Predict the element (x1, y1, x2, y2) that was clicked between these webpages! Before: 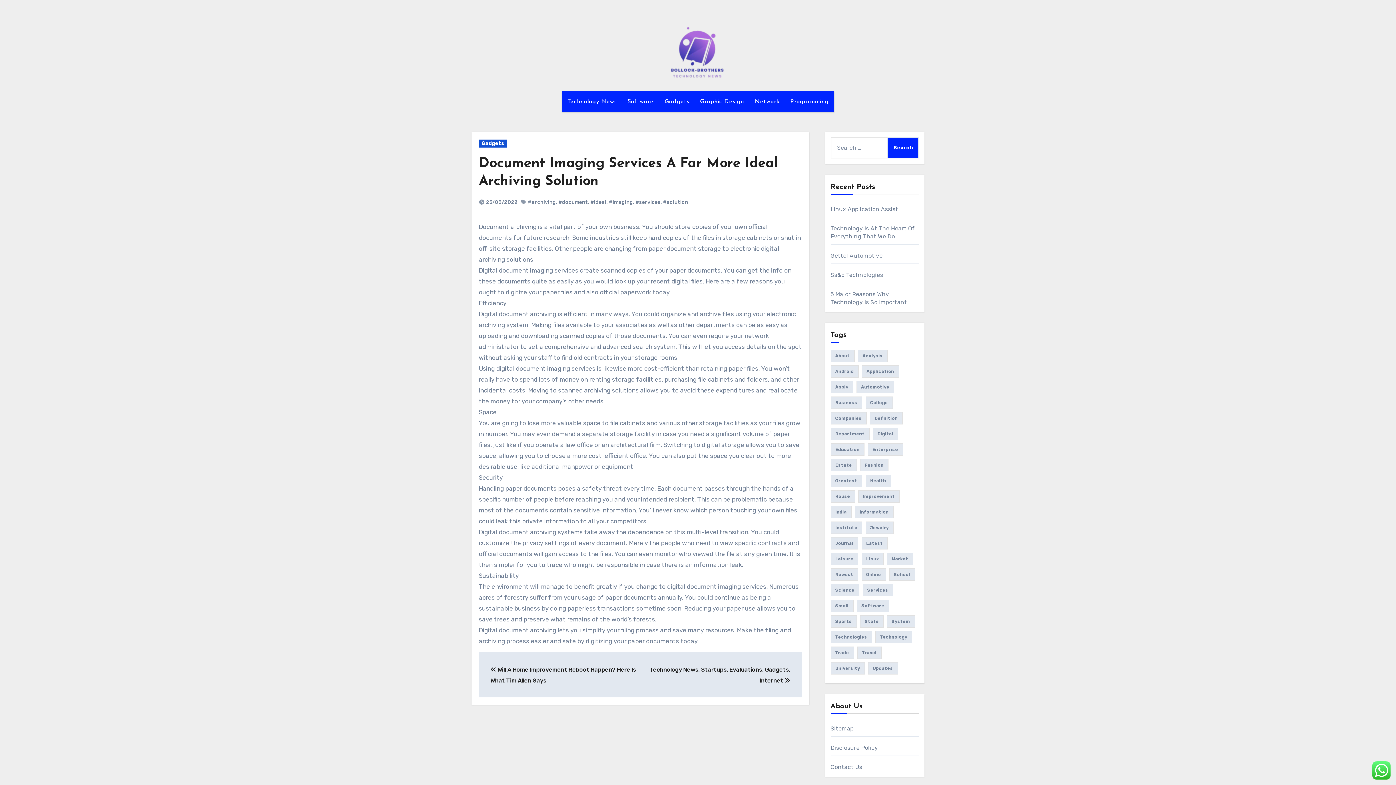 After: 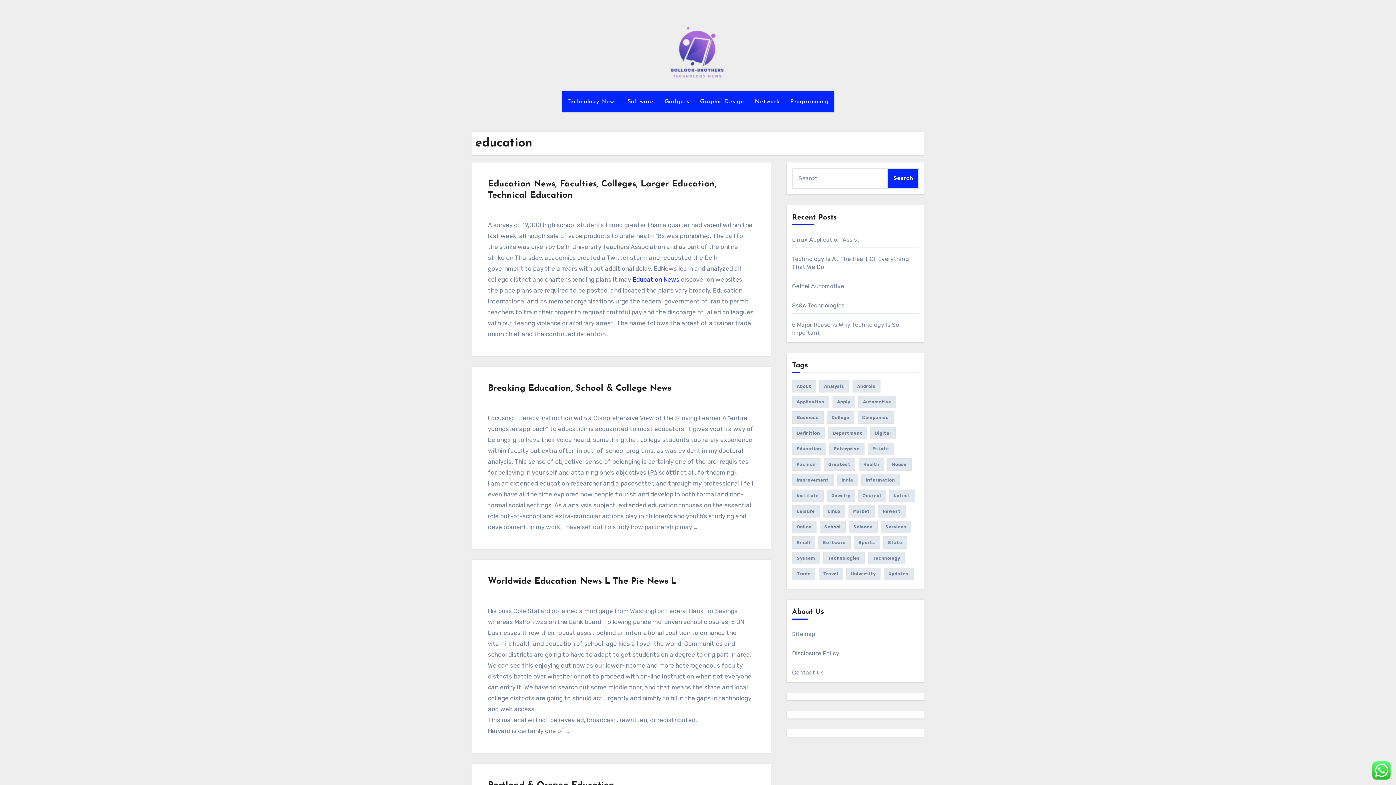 Action: bbox: (830, 443, 864, 456) label: education (35 items)